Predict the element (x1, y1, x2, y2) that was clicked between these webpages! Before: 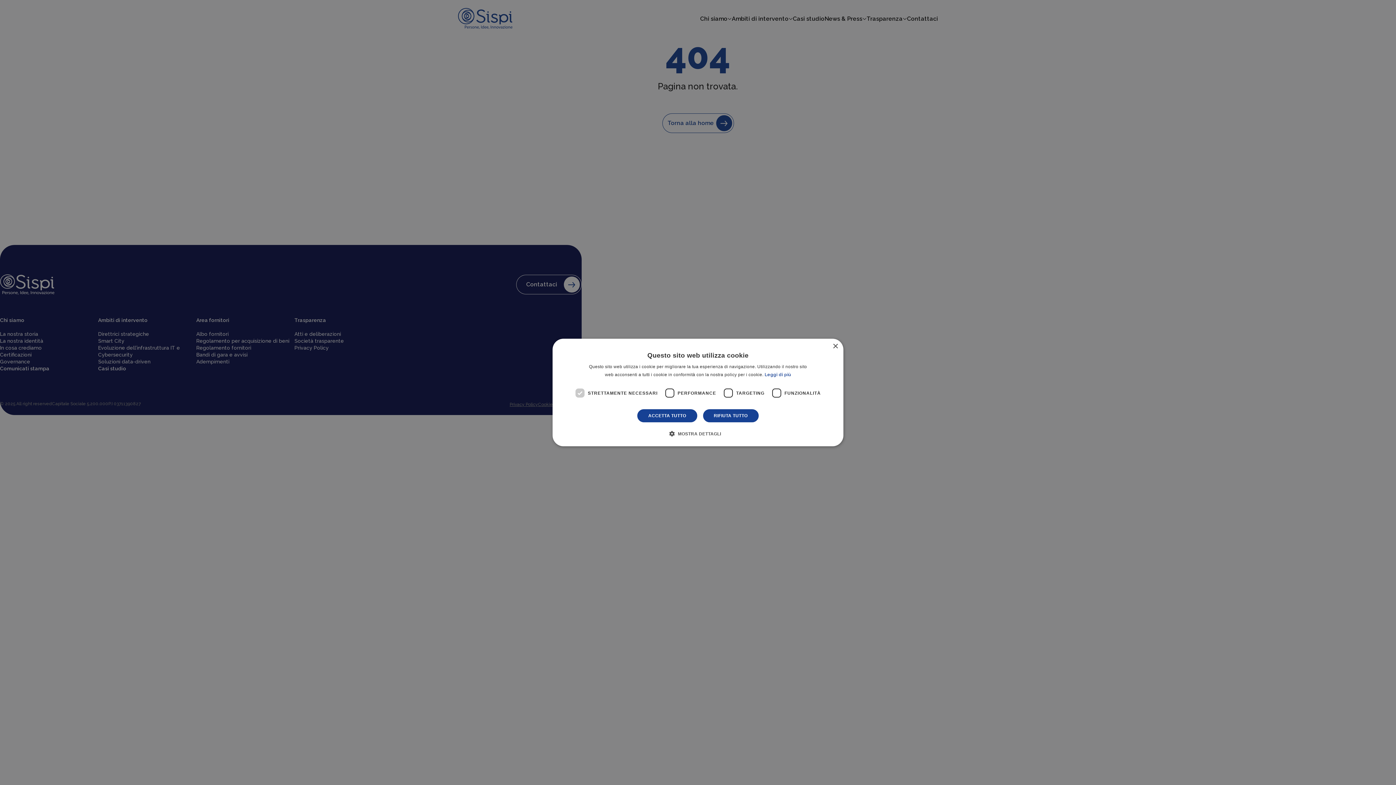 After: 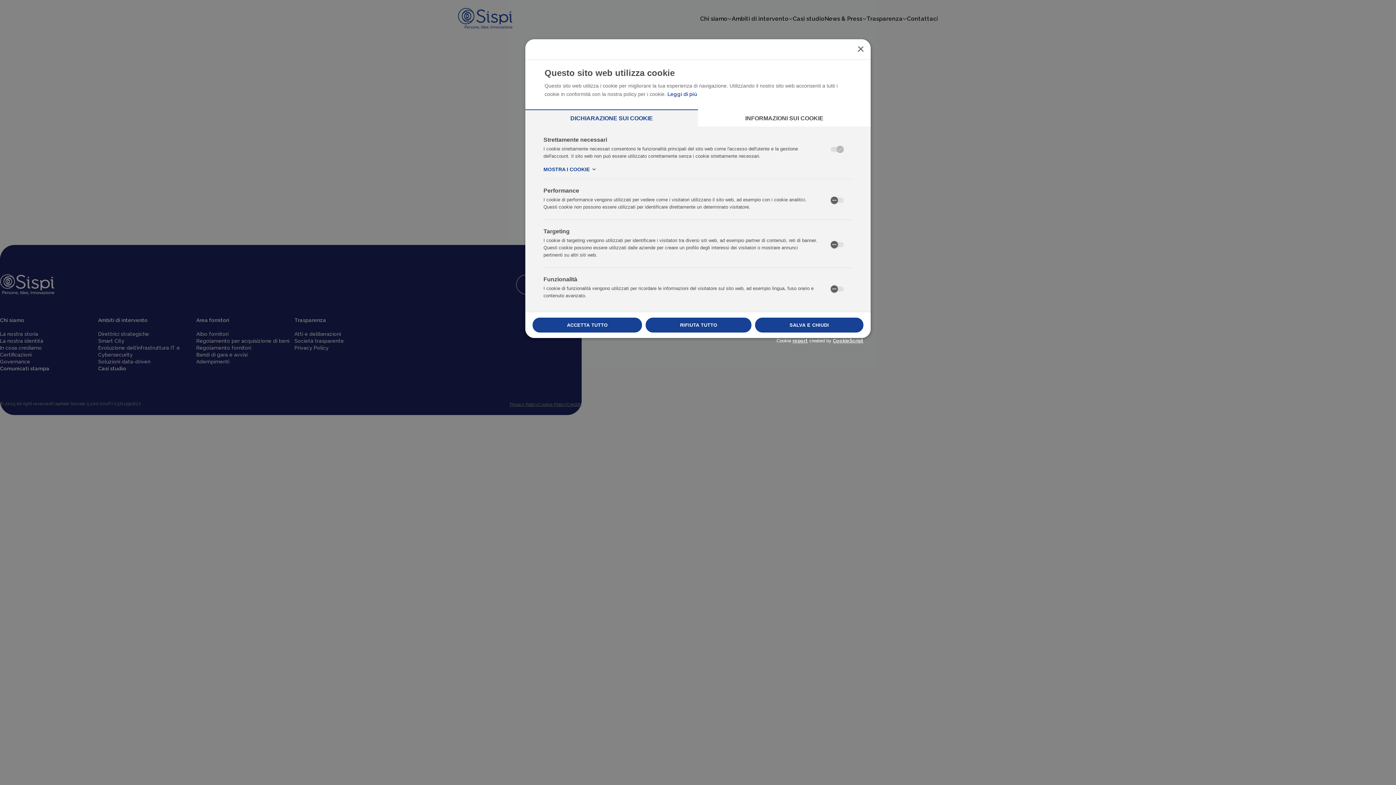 Action: bbox: (675, 430, 721, 437) label:  MOSTRA DETTAGLI